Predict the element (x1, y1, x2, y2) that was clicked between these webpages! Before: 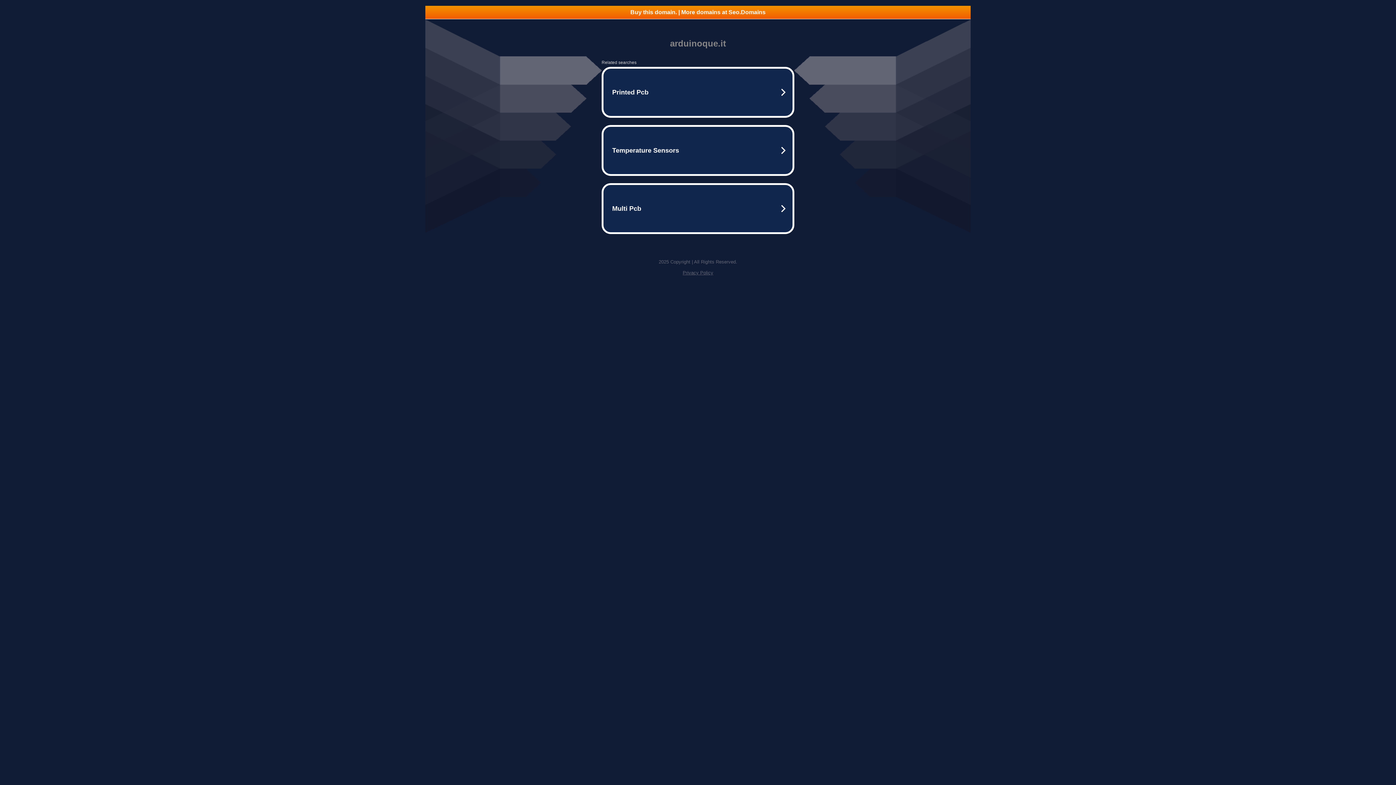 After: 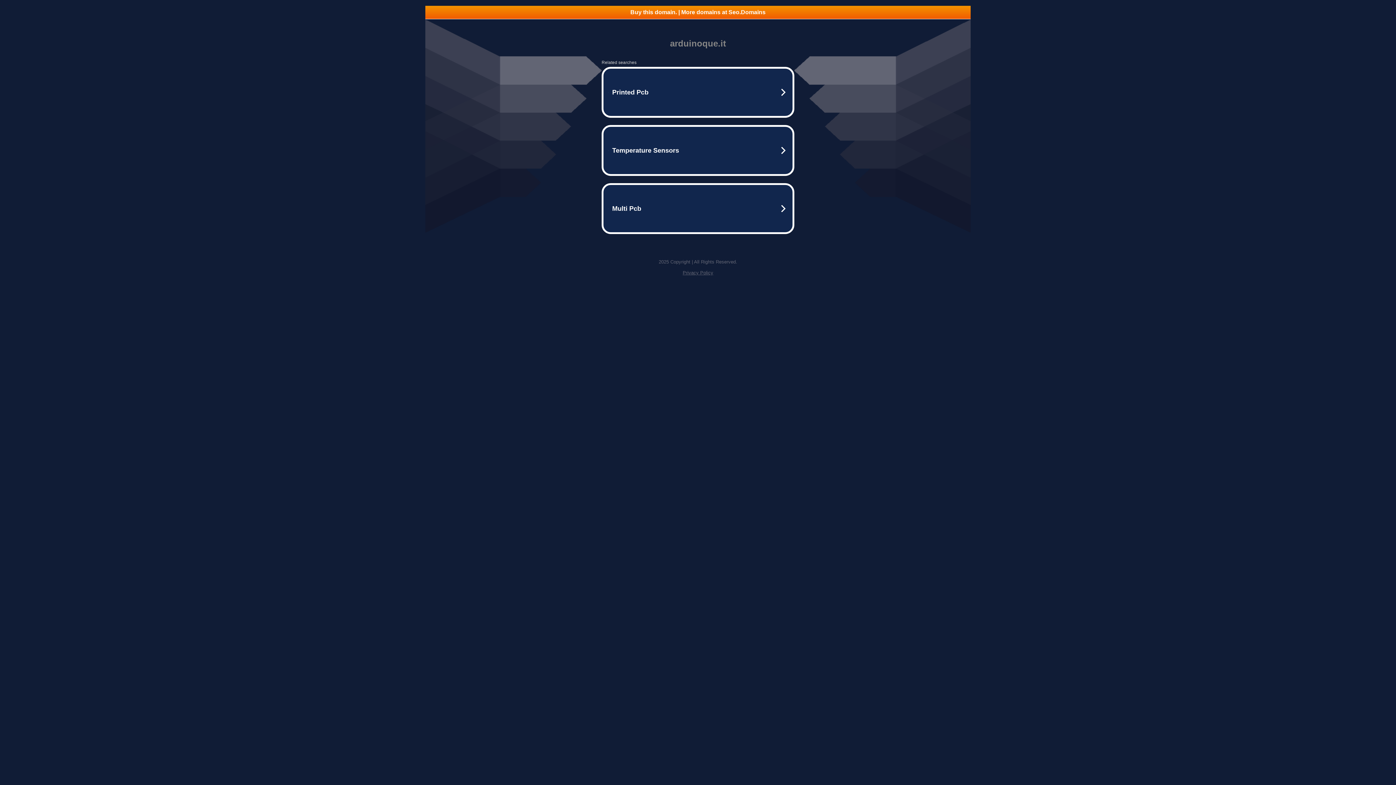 Action: label: Privacy Policy bbox: (682, 270, 713, 275)